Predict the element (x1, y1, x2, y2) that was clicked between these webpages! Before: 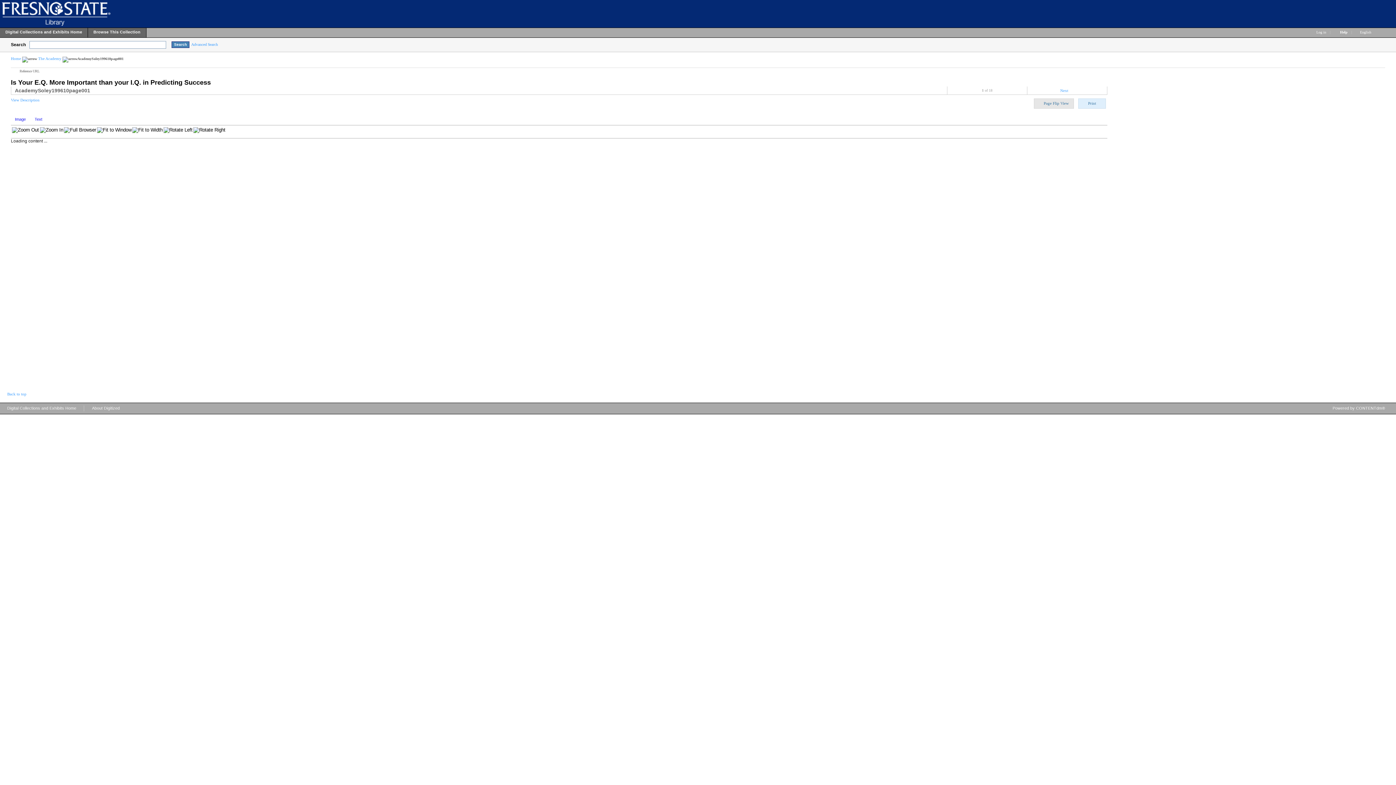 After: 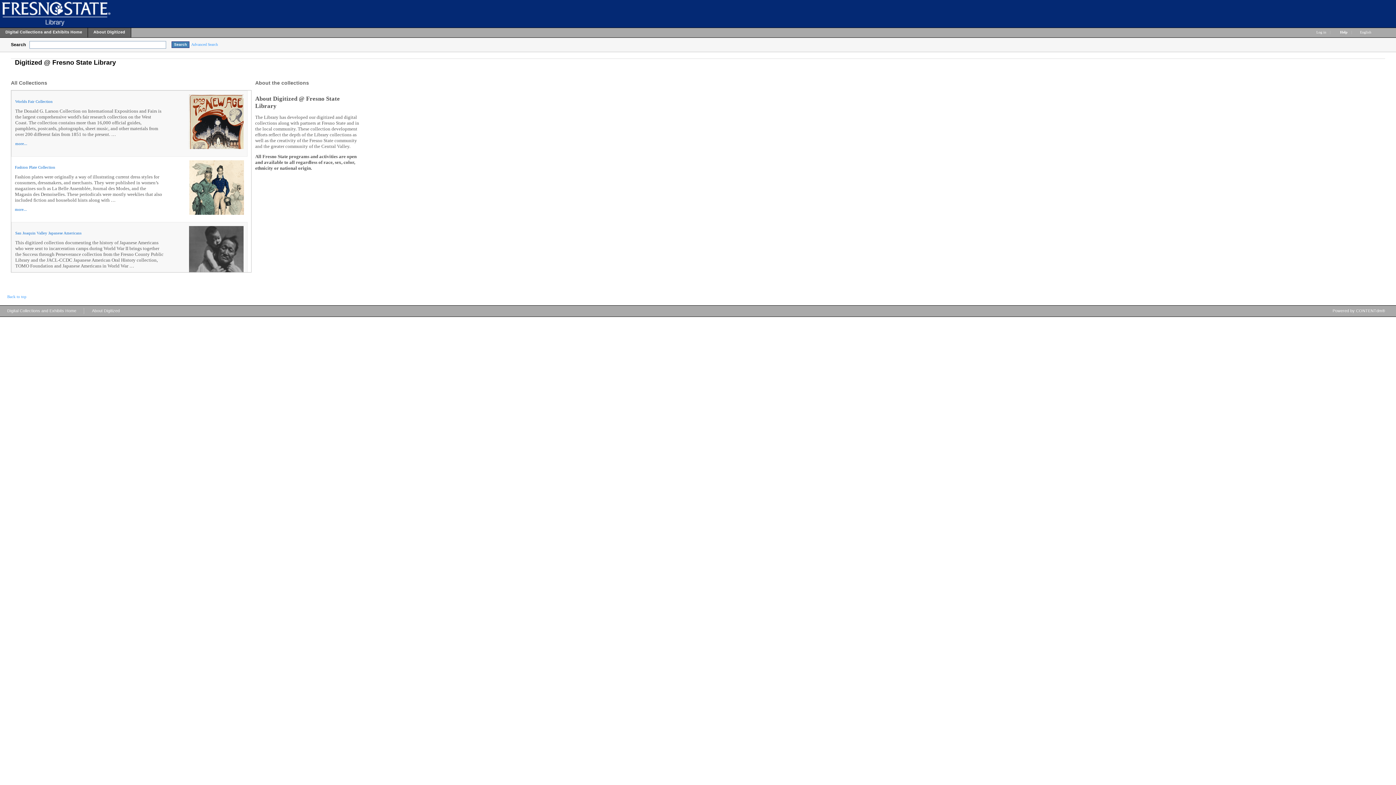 Action: bbox: (10, 56, 21, 60) label: Home